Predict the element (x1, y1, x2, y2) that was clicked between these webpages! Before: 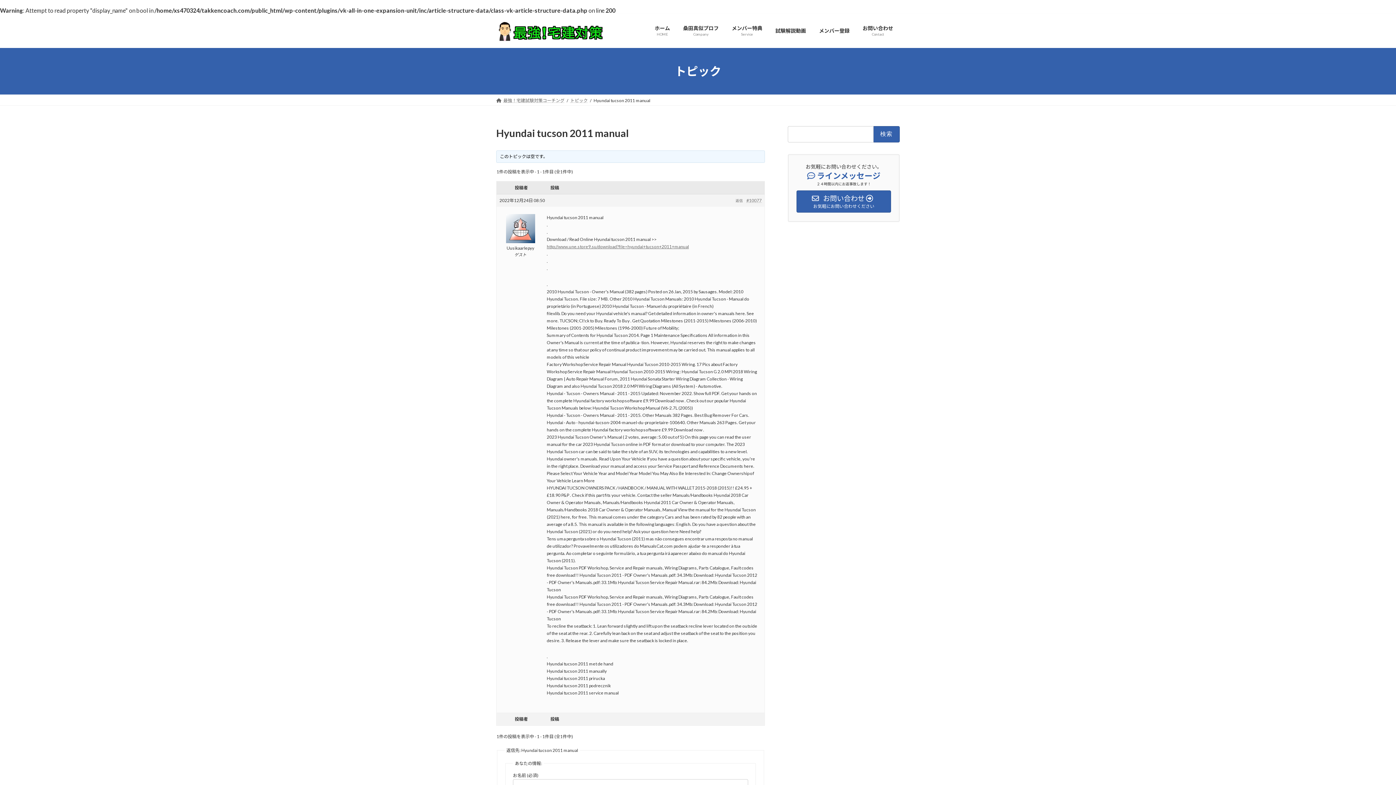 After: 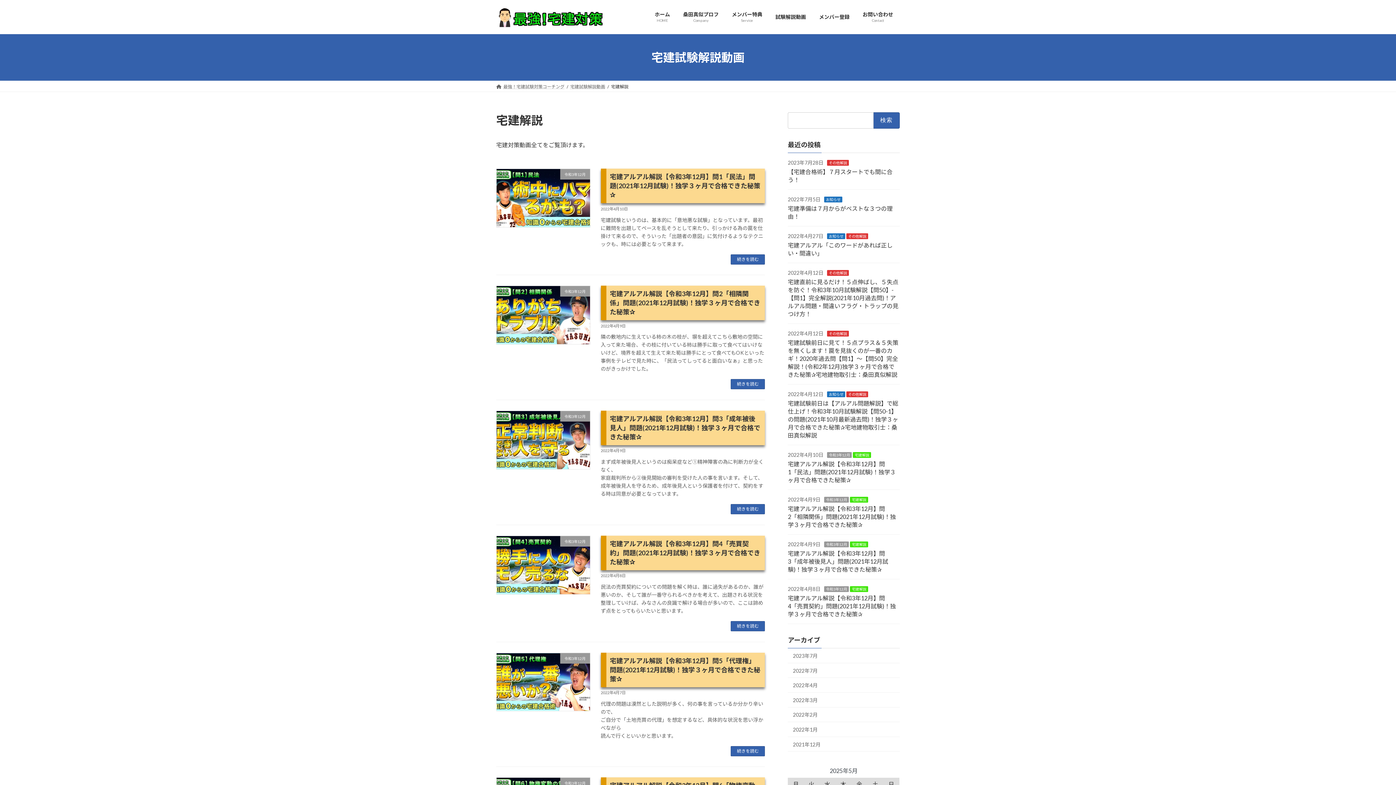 Action: bbox: (769, 19, 812, 41) label: 試験解説動画